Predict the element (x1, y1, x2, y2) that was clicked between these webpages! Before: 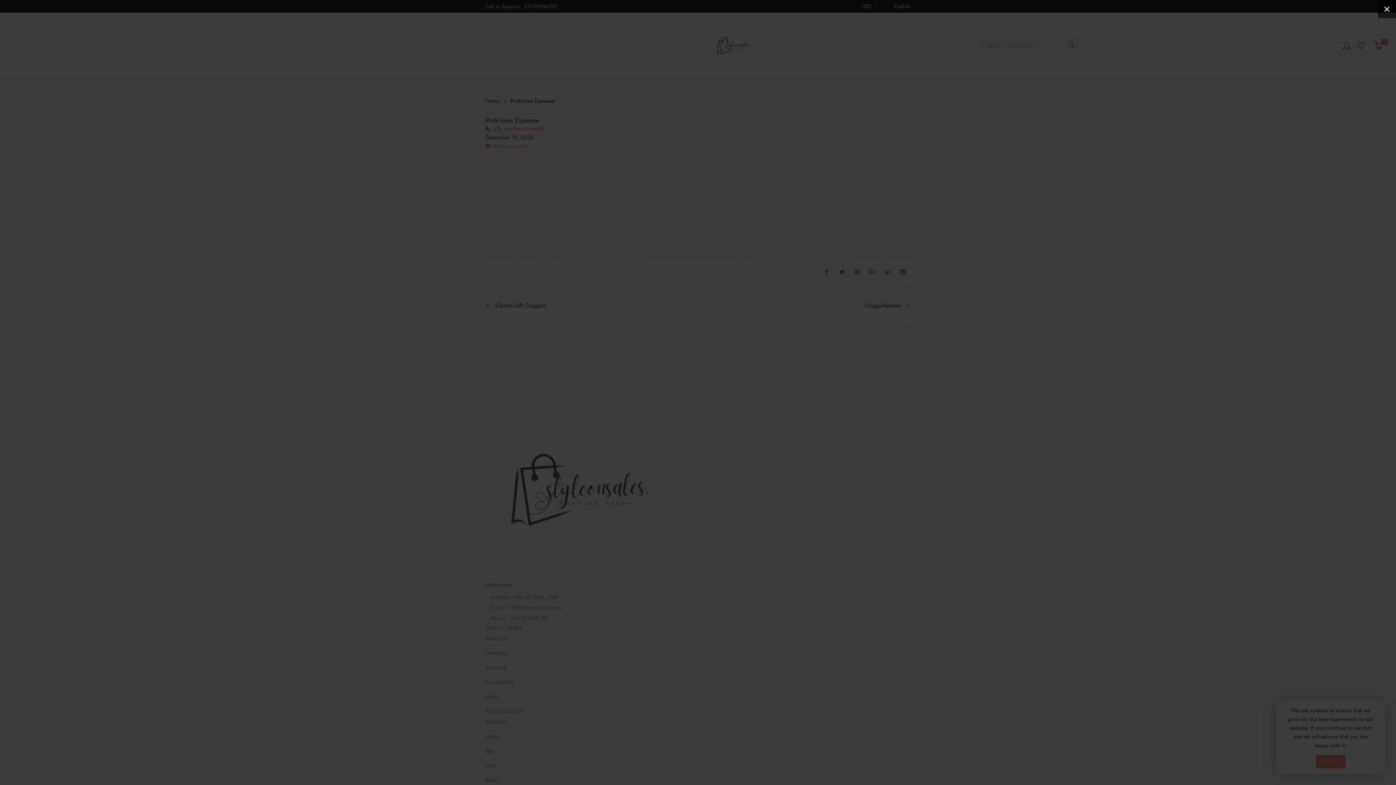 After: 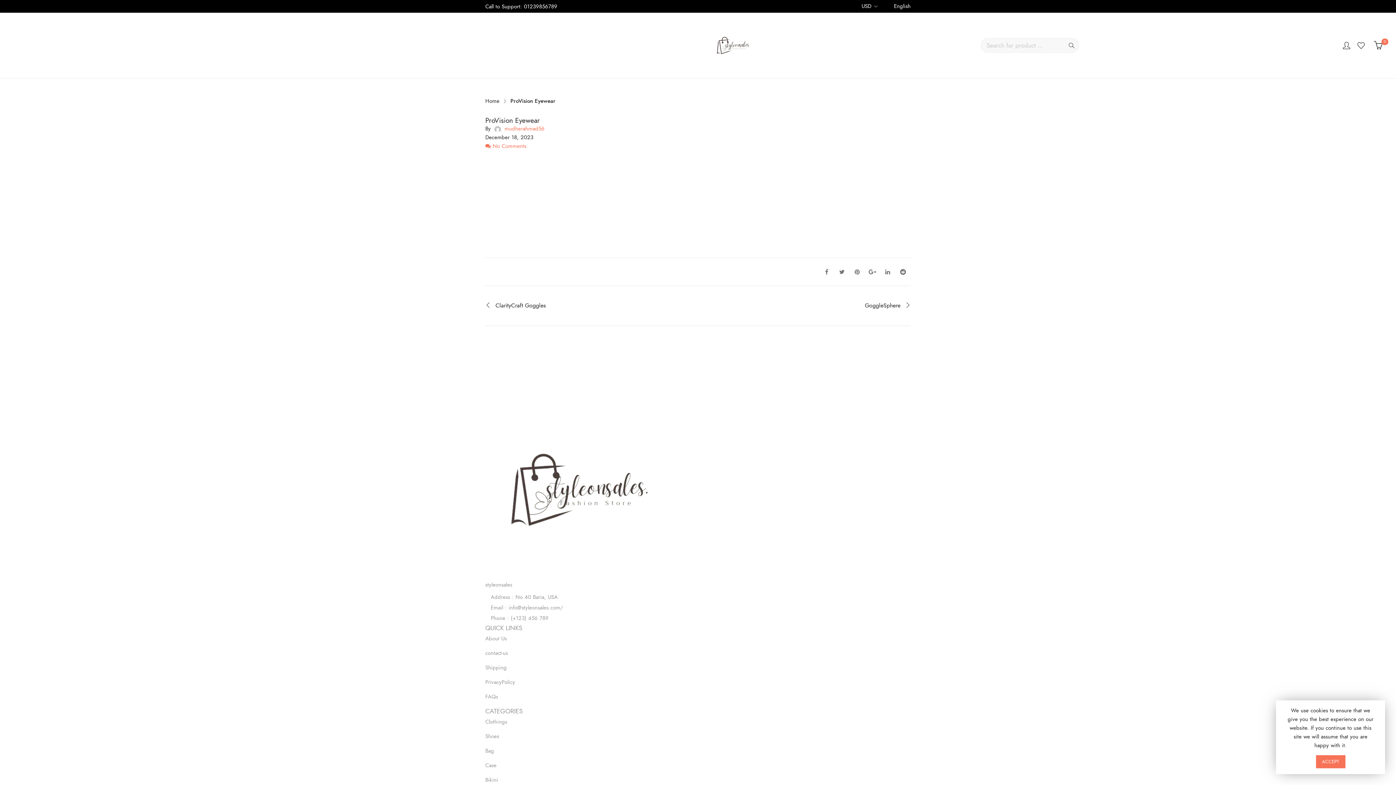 Action: label: × bbox: (1378, 0, 1396, 18)